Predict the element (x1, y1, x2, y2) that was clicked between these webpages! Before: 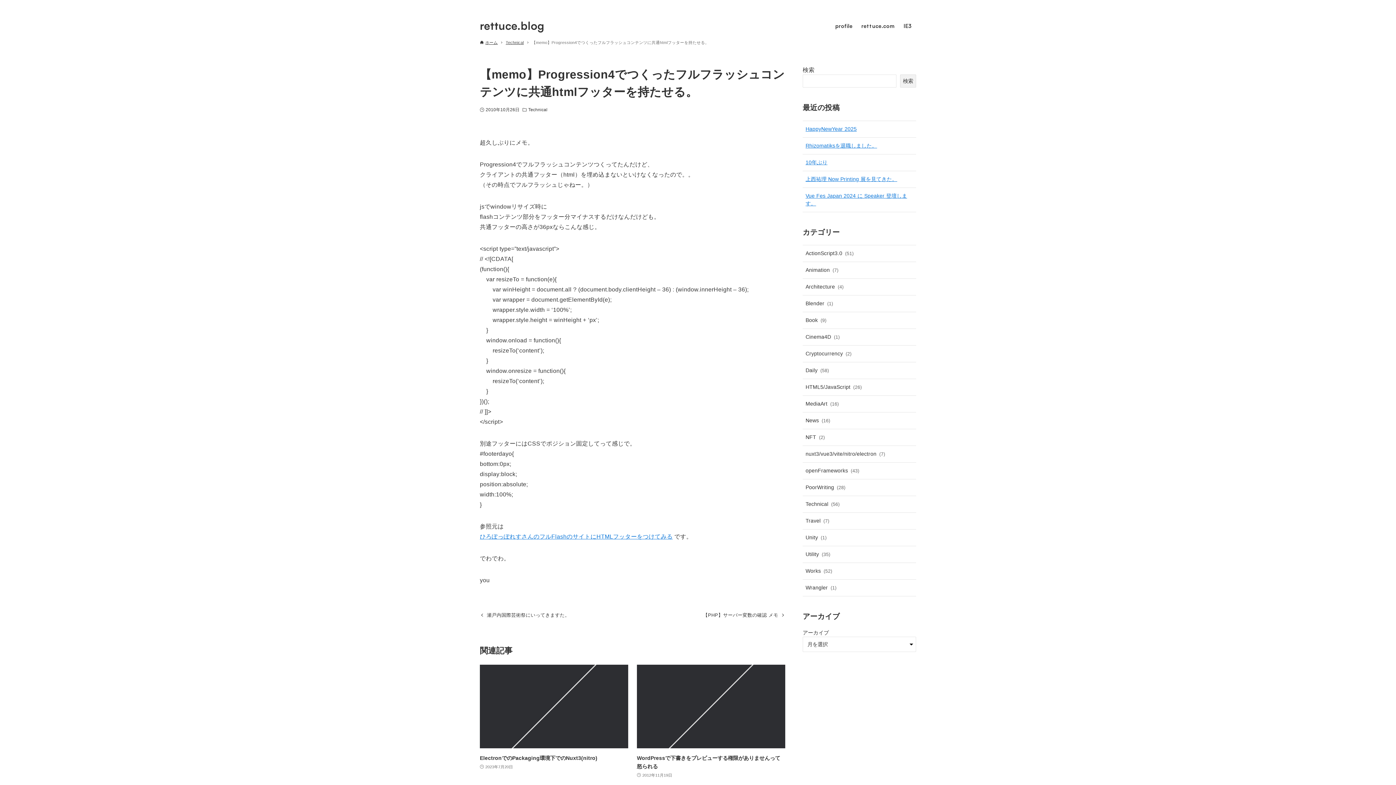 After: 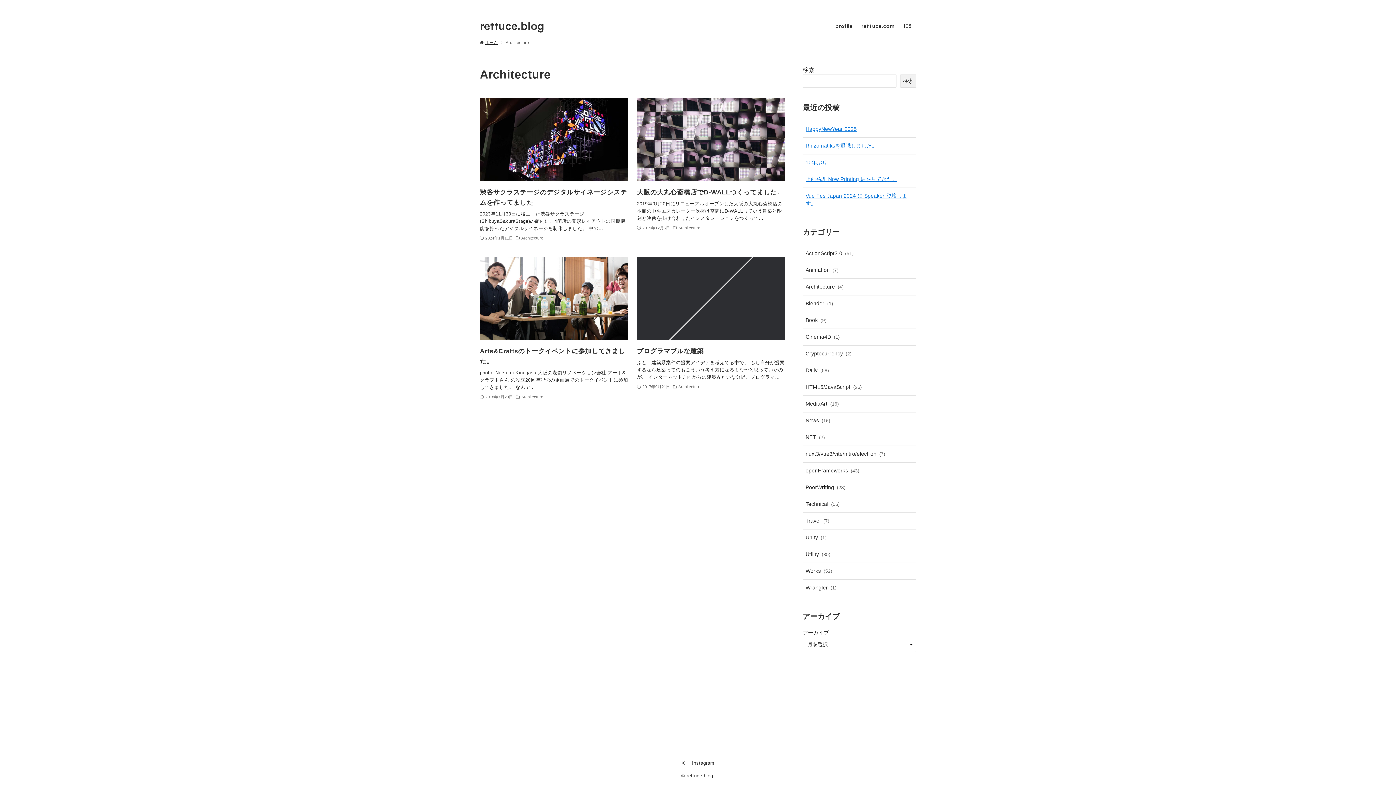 Action: bbox: (802, 278, 916, 295) label: Architecture (4)